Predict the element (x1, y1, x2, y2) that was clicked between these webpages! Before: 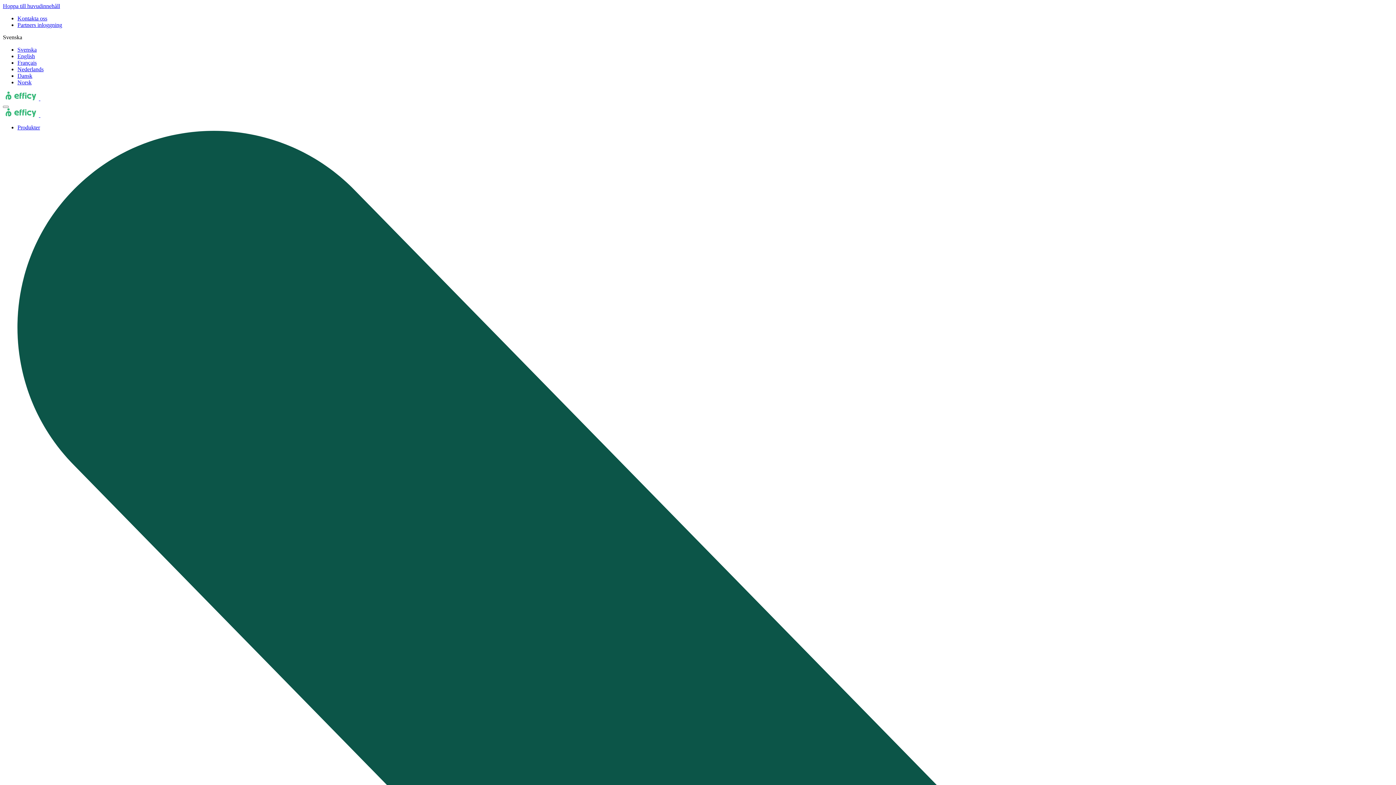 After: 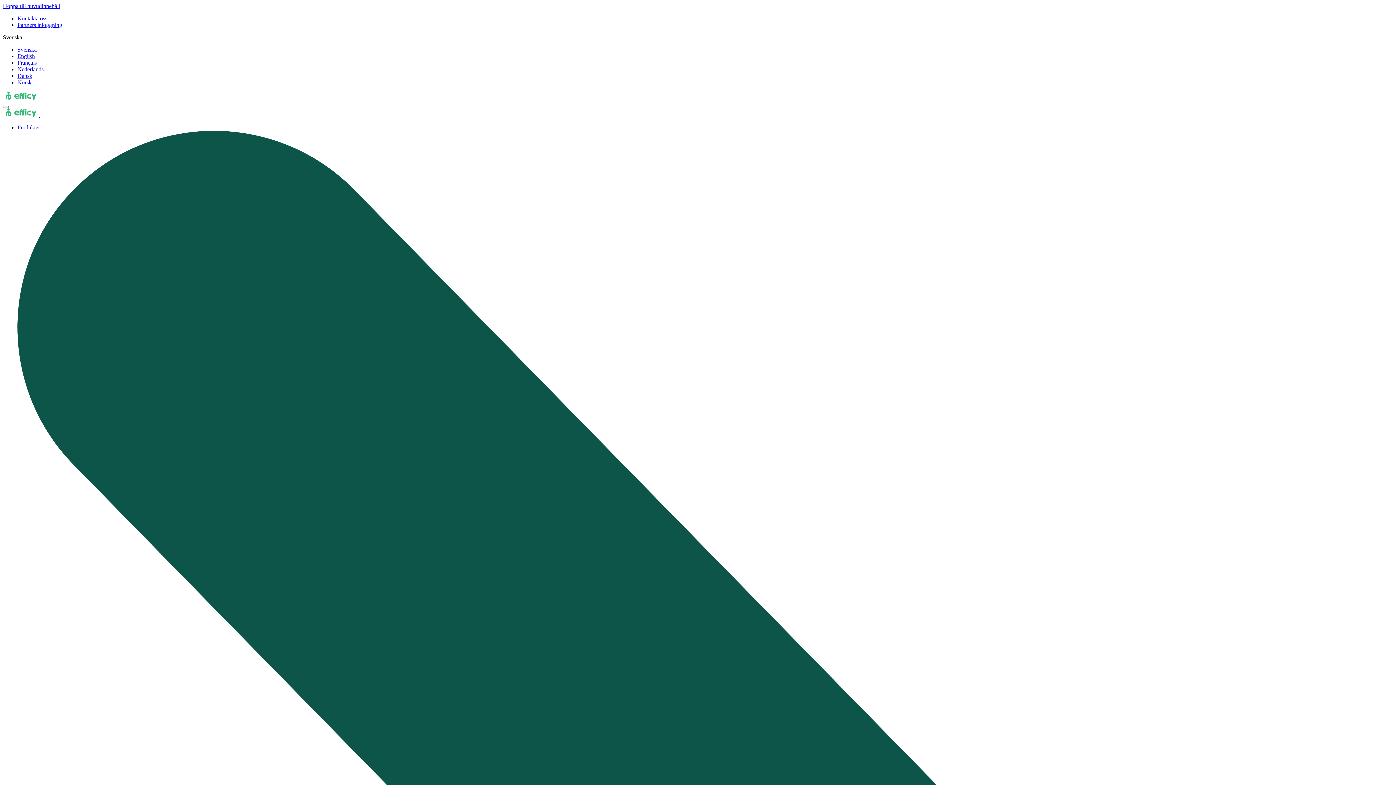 Action: label: Svenska bbox: (17, 46, 36, 52)